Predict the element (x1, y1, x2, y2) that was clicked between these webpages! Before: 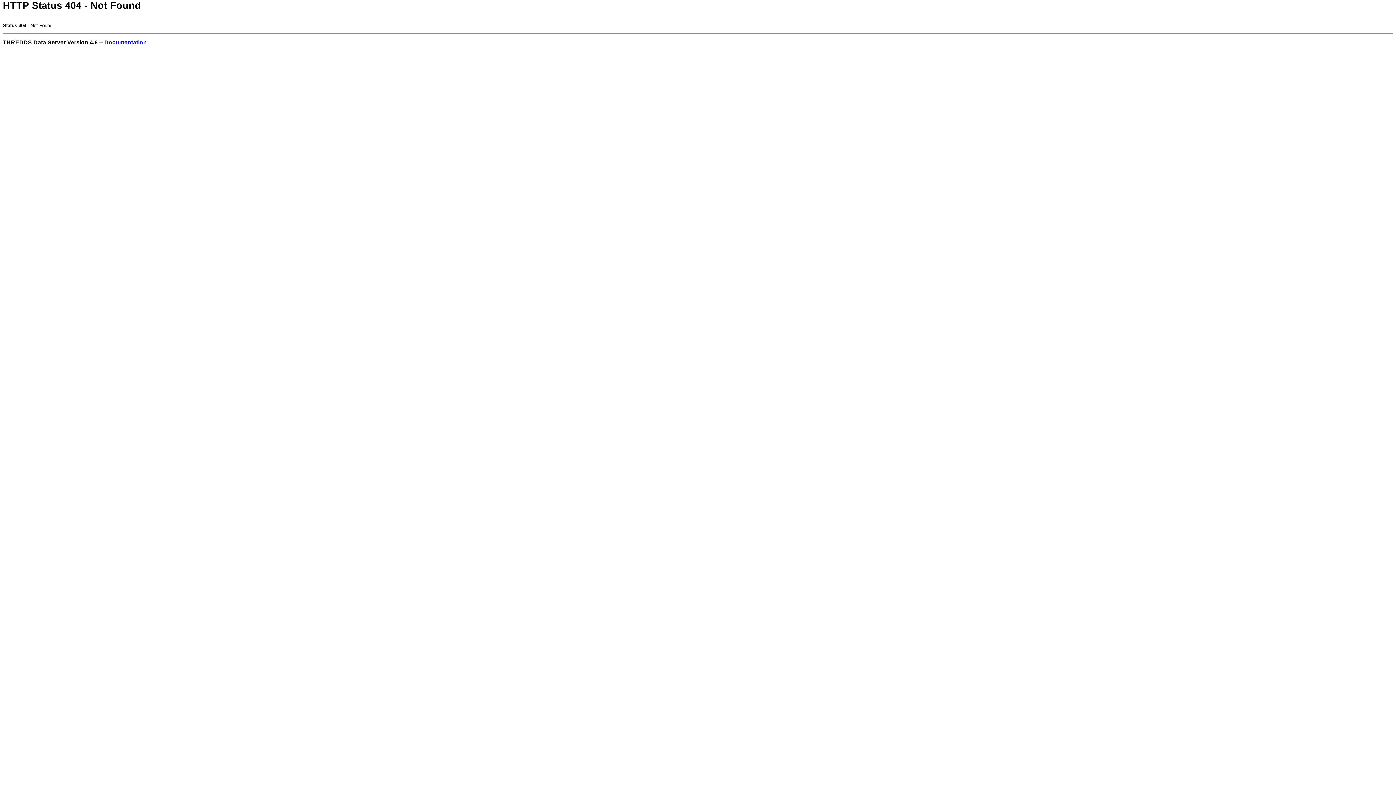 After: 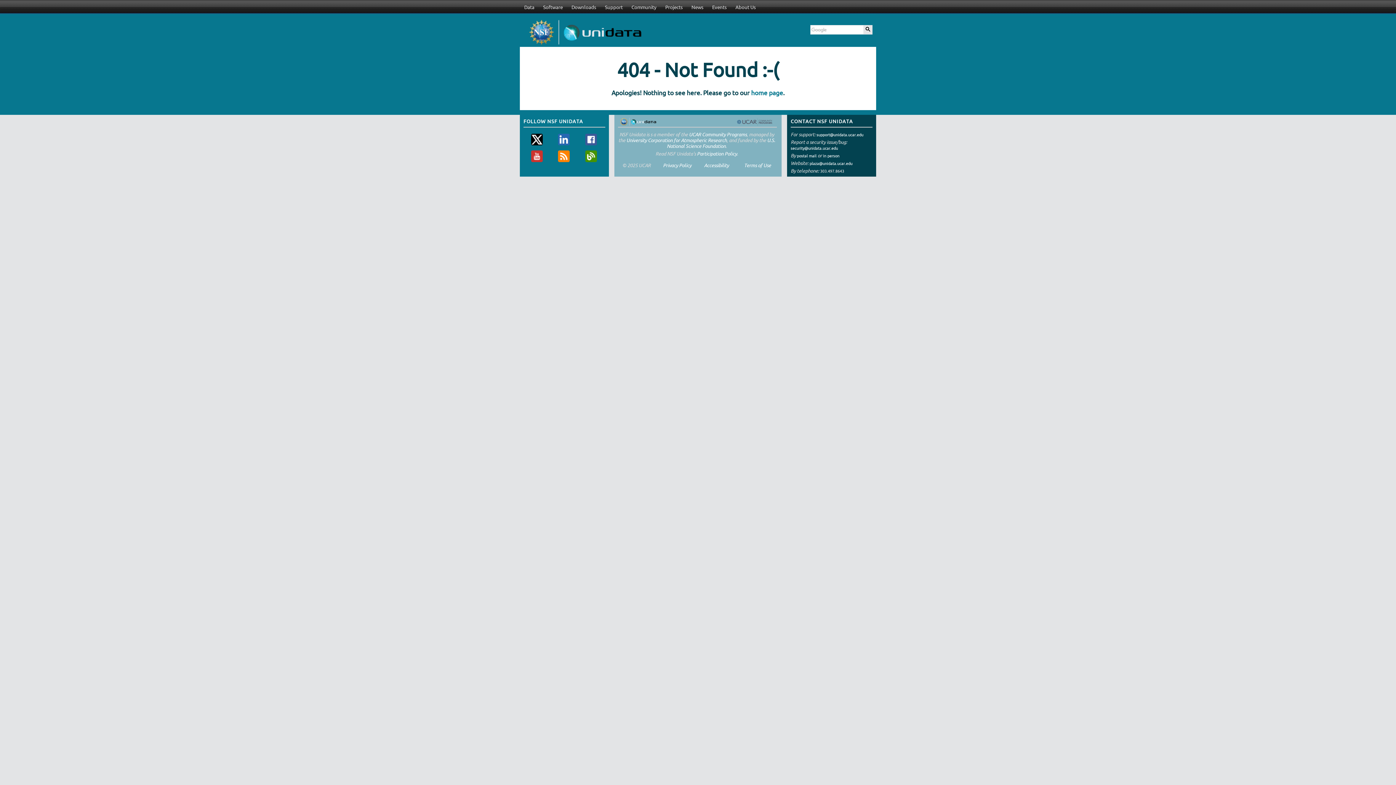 Action: label: Documentation bbox: (104, 39, 146, 45)